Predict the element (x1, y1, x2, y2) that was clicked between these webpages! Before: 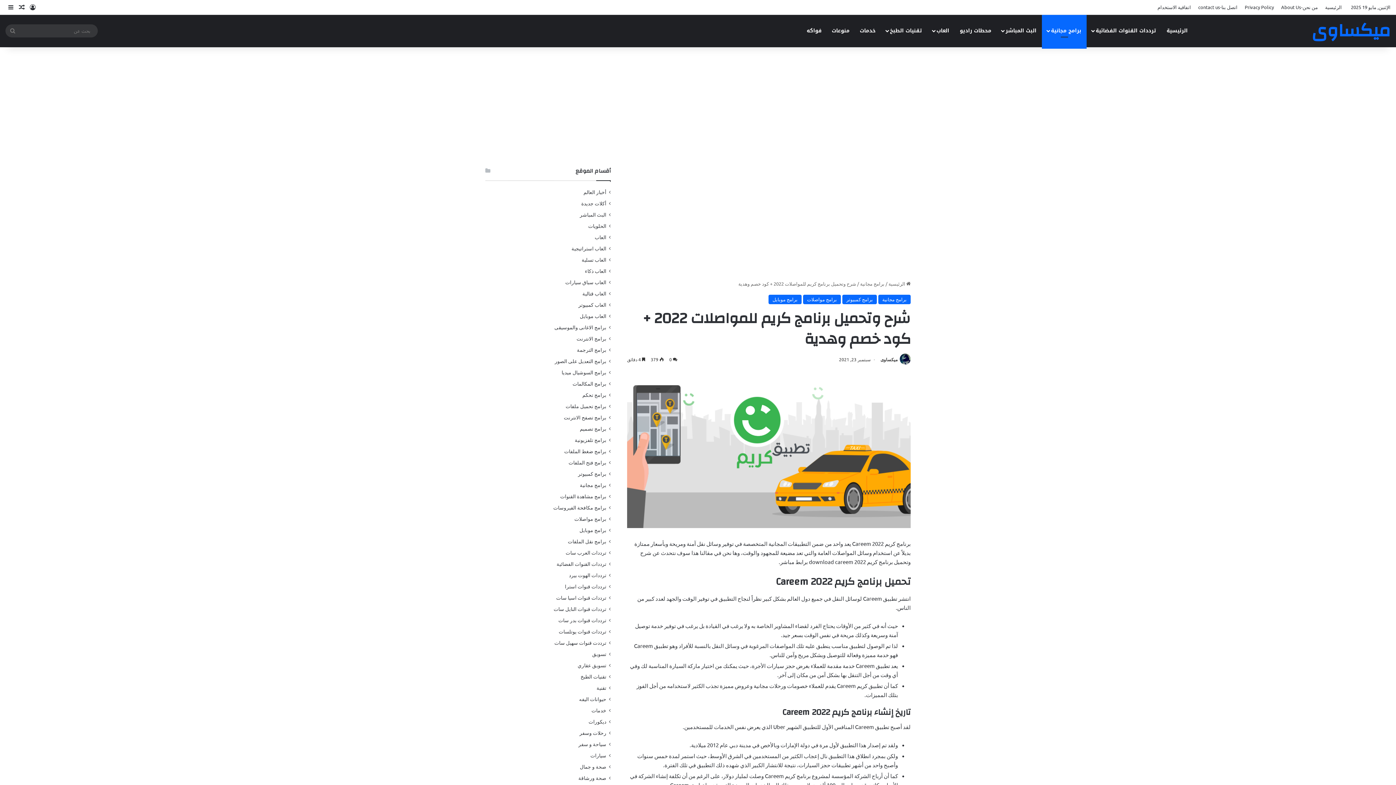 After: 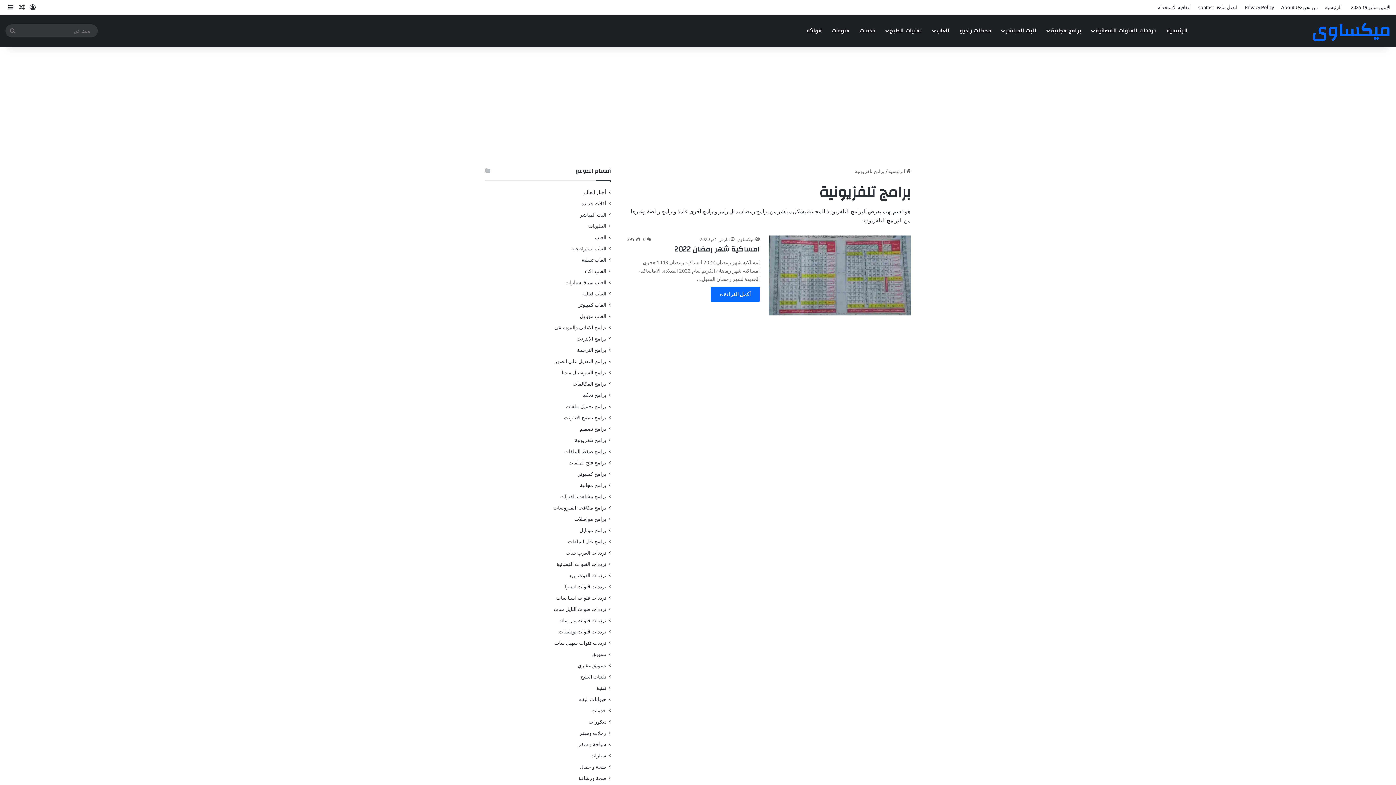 Action: bbox: (574, 436, 606, 444) label: برامج تلفزيونية